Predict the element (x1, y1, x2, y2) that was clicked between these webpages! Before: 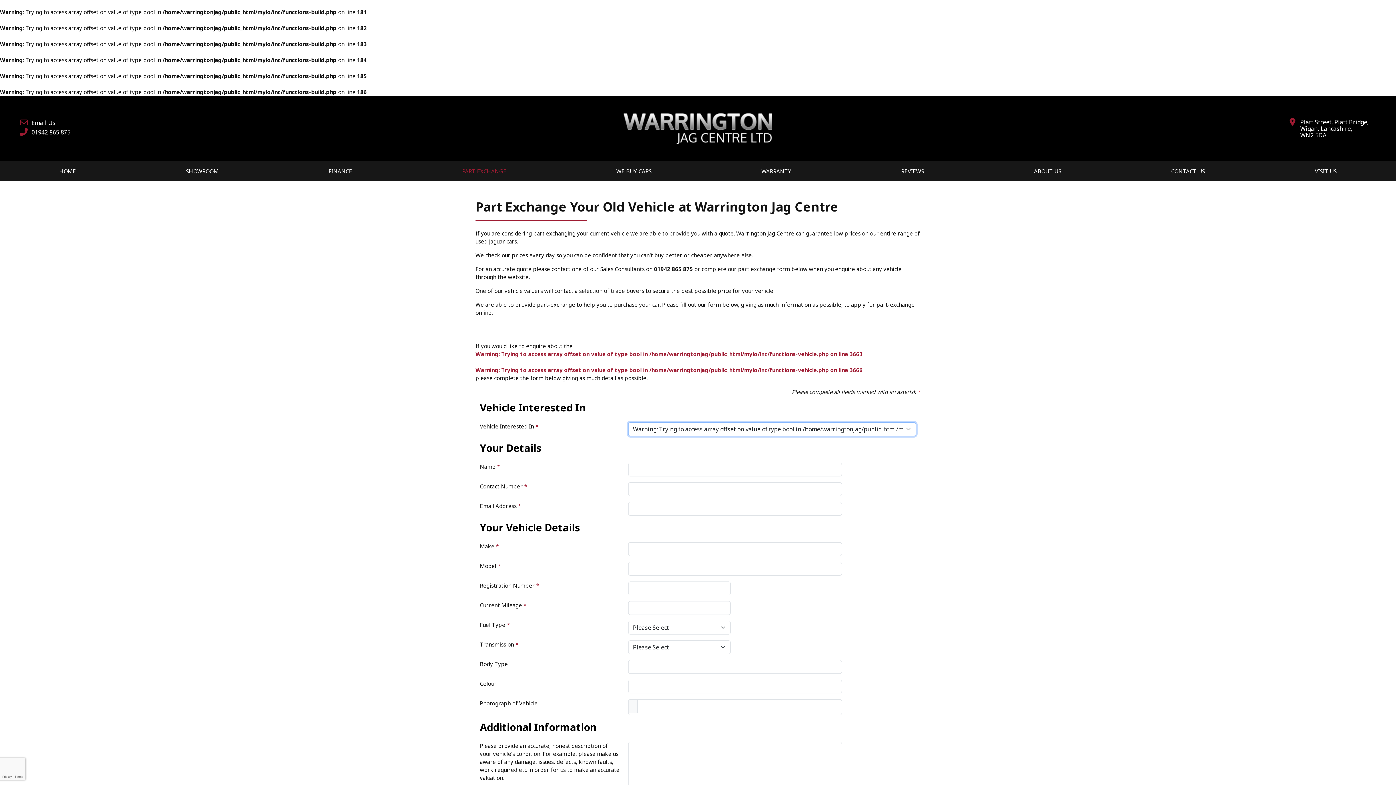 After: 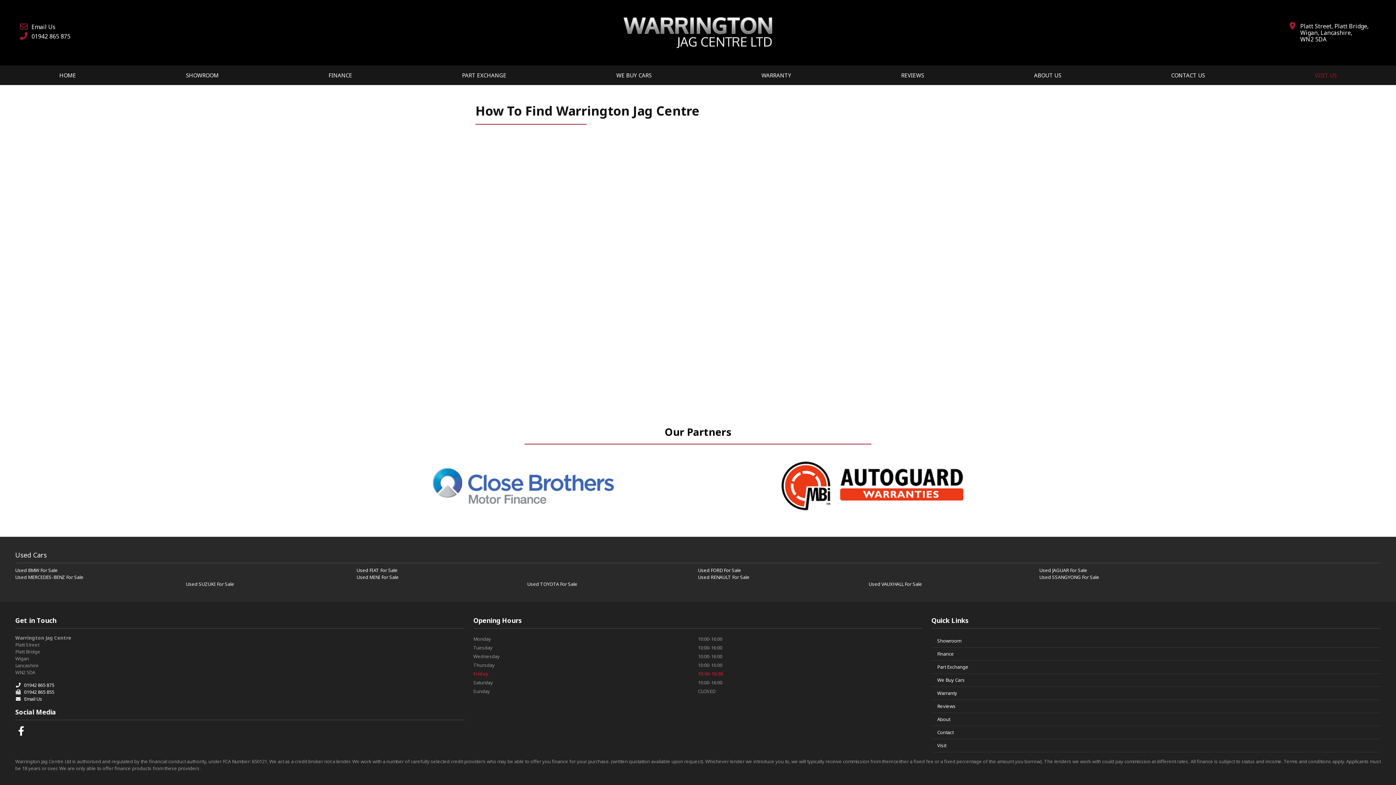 Action: label: VISIT US bbox: (1260, 164, 1391, 178)